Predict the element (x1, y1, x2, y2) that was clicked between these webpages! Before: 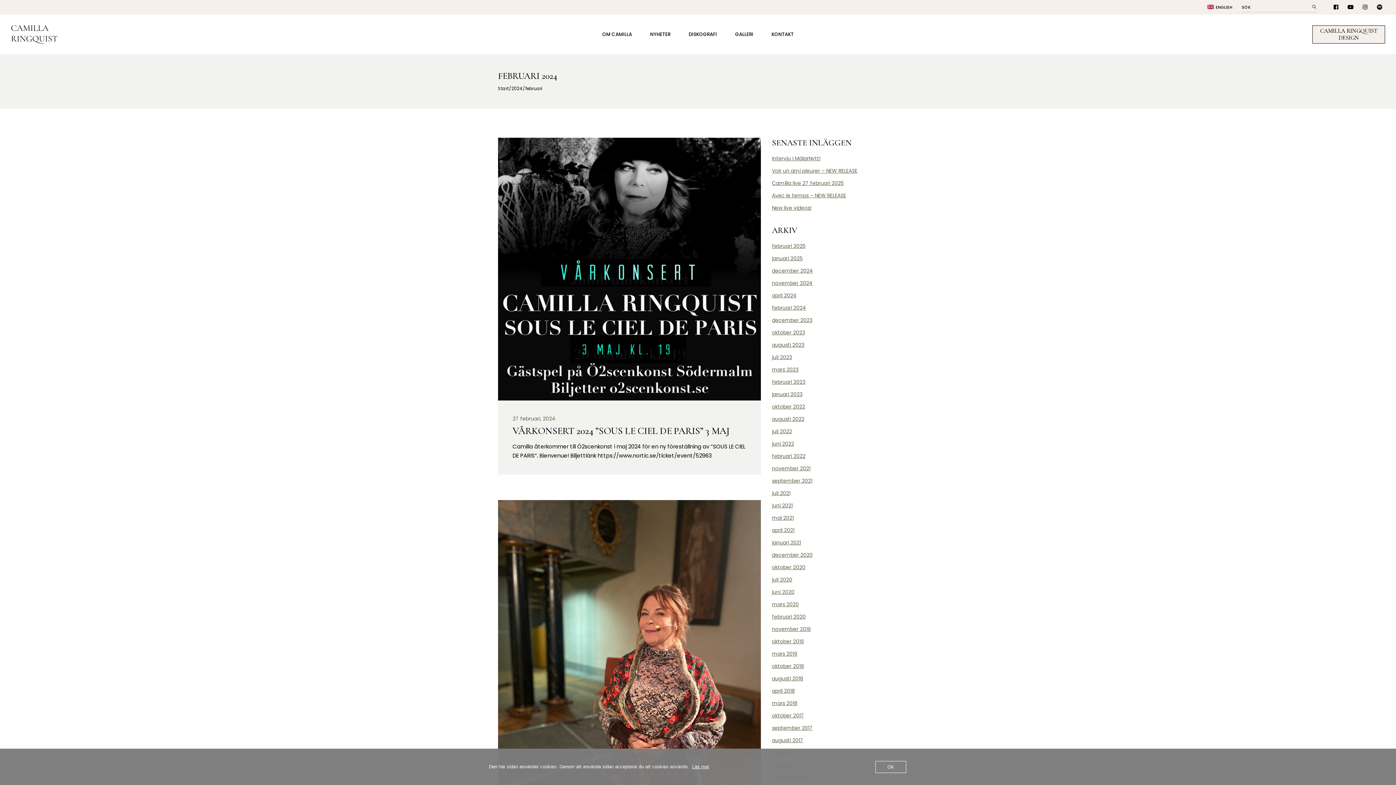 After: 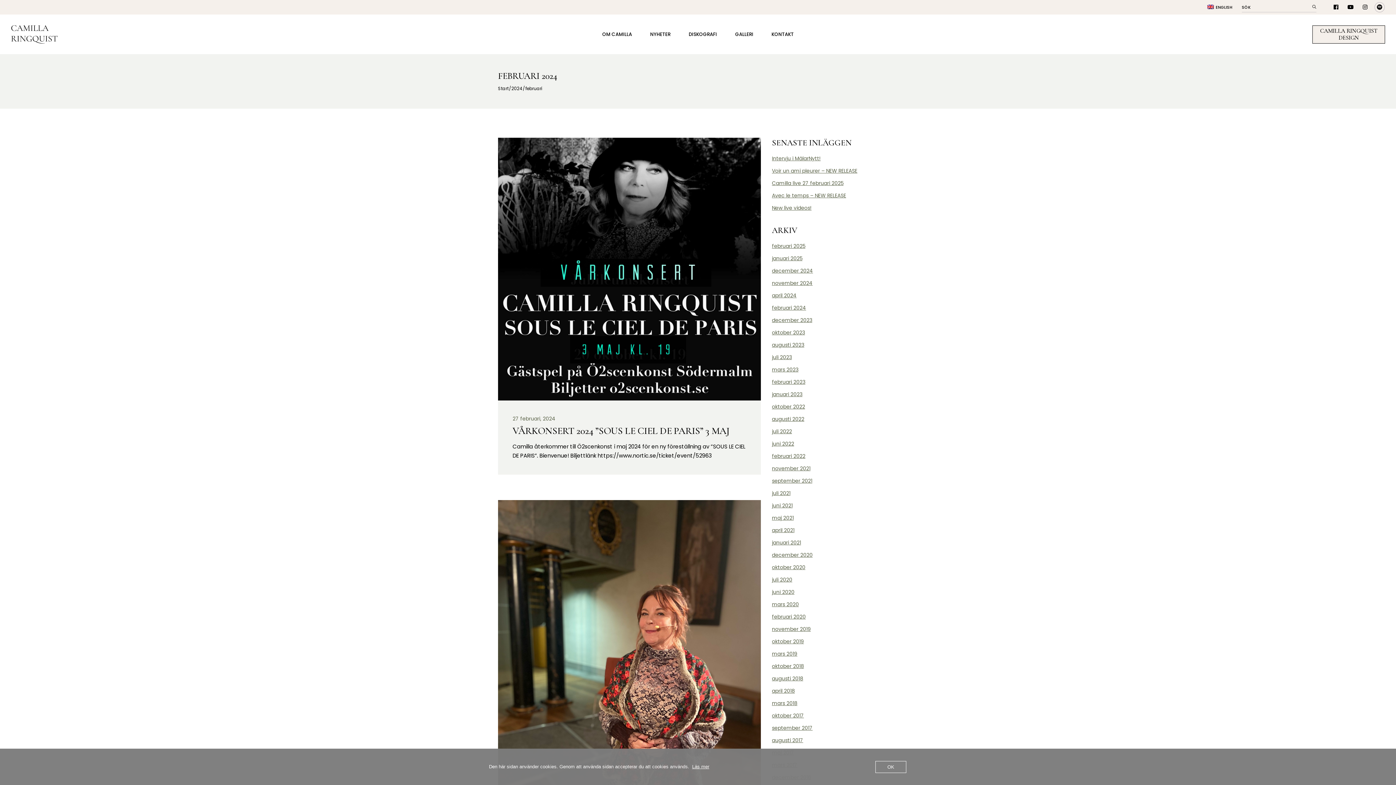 Action: bbox: (1374, 1, 1385, 12)